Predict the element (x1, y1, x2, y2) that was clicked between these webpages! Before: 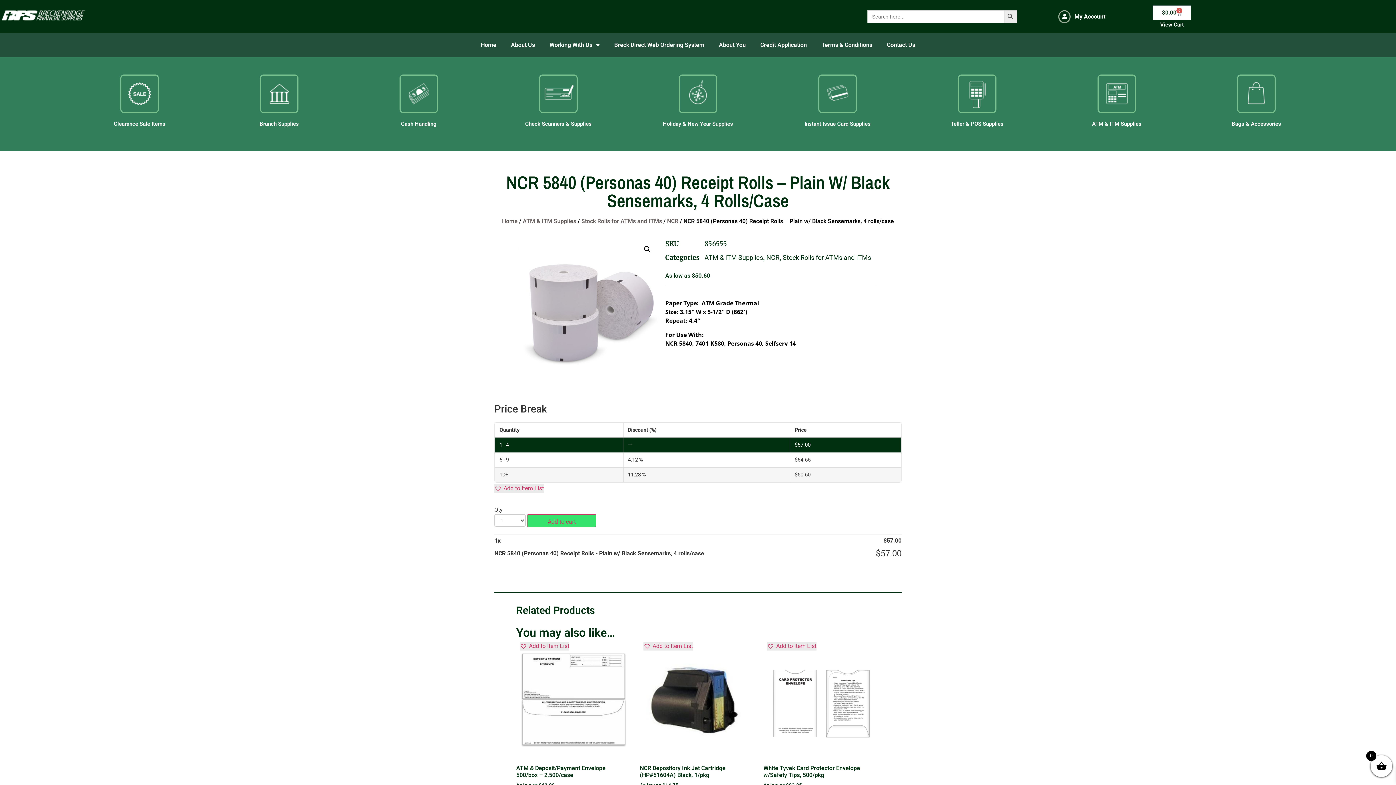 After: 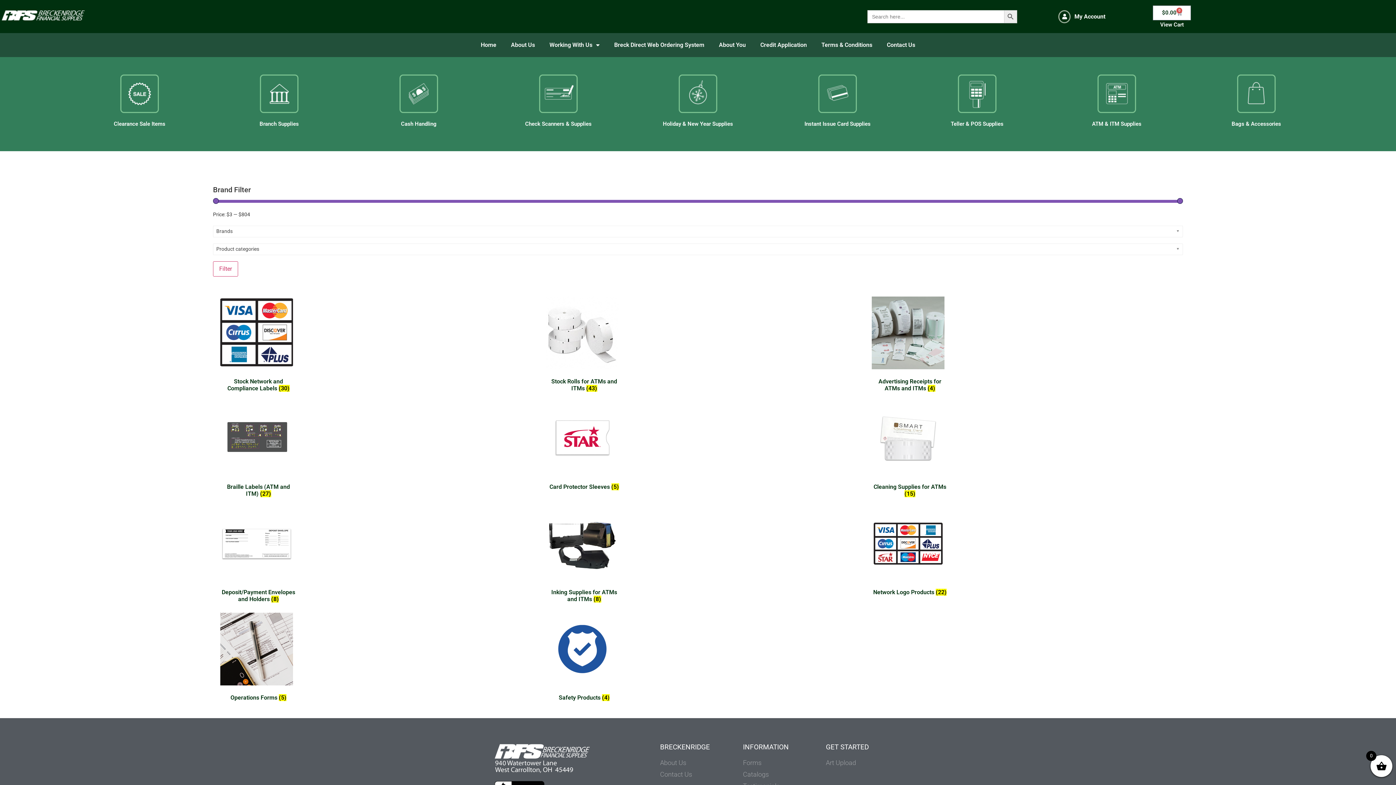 Action: bbox: (704, 253, 763, 261) label: ATM & ITM Supplies